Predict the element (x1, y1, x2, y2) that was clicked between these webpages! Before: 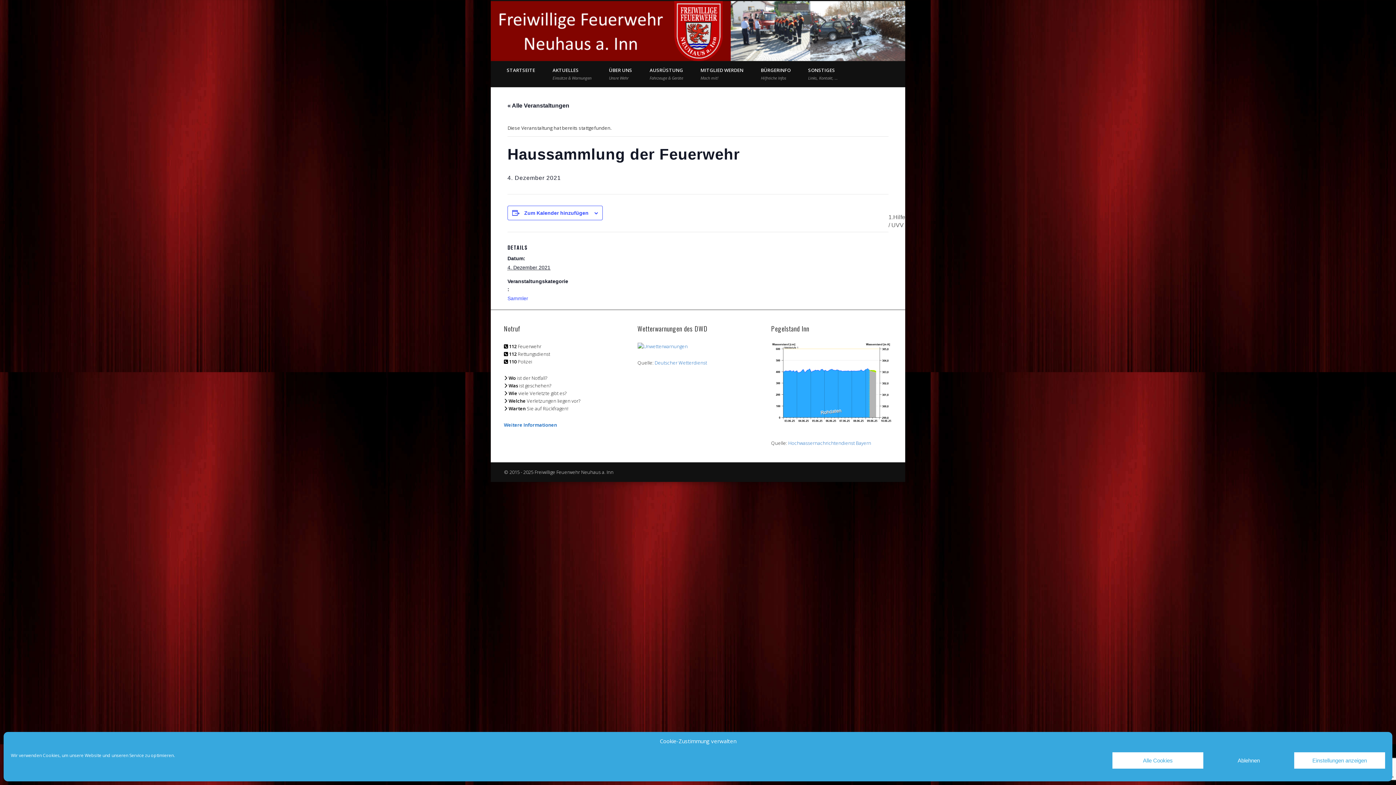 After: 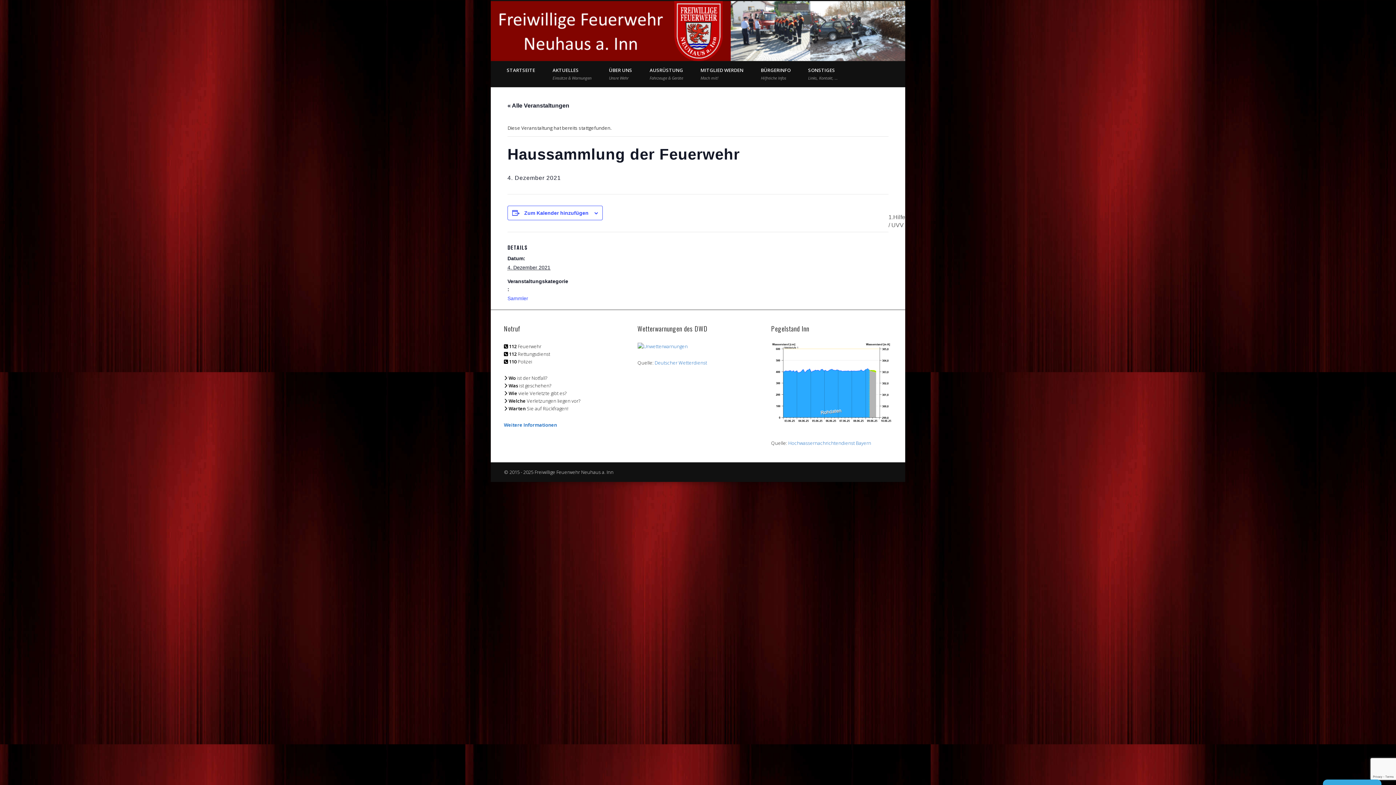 Action: bbox: (1203, 752, 1294, 769) label: Ablehnen